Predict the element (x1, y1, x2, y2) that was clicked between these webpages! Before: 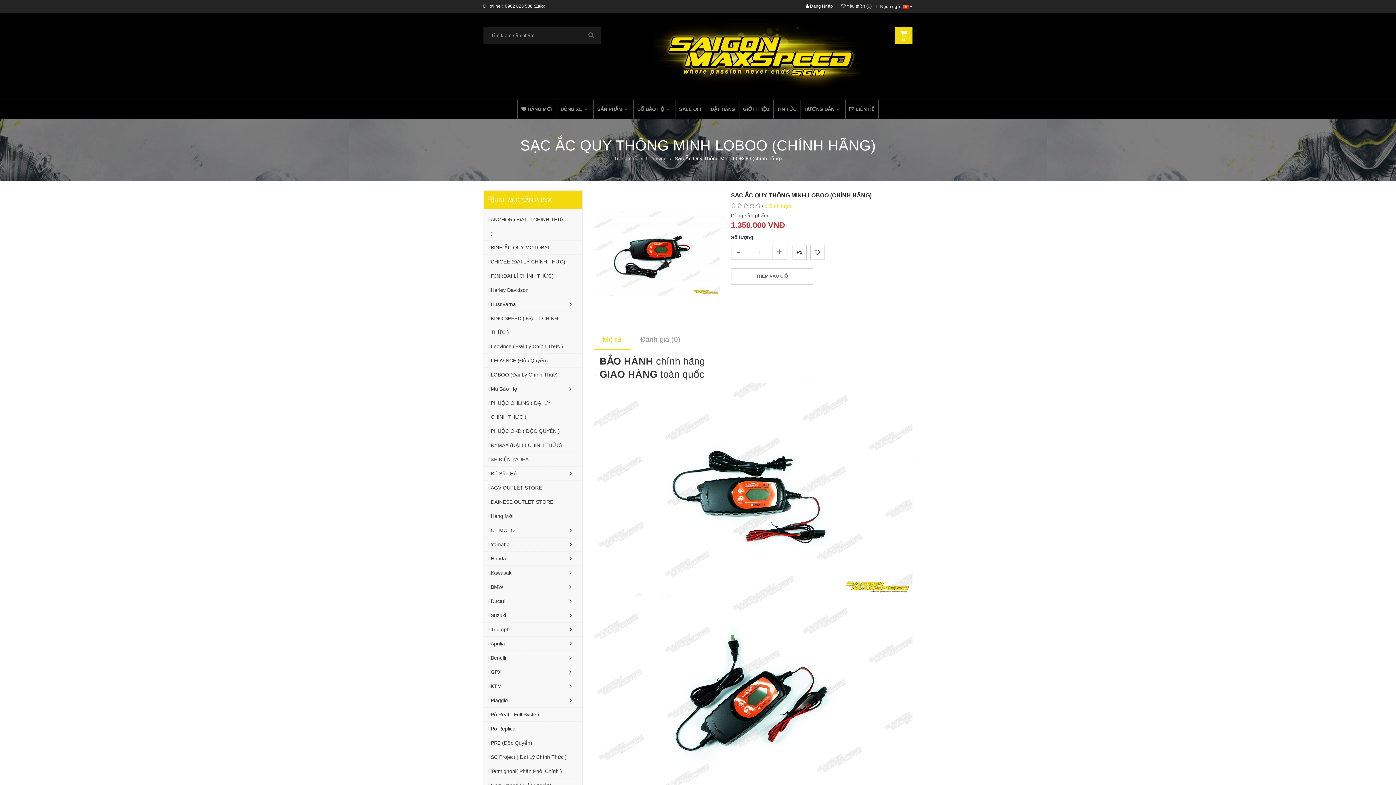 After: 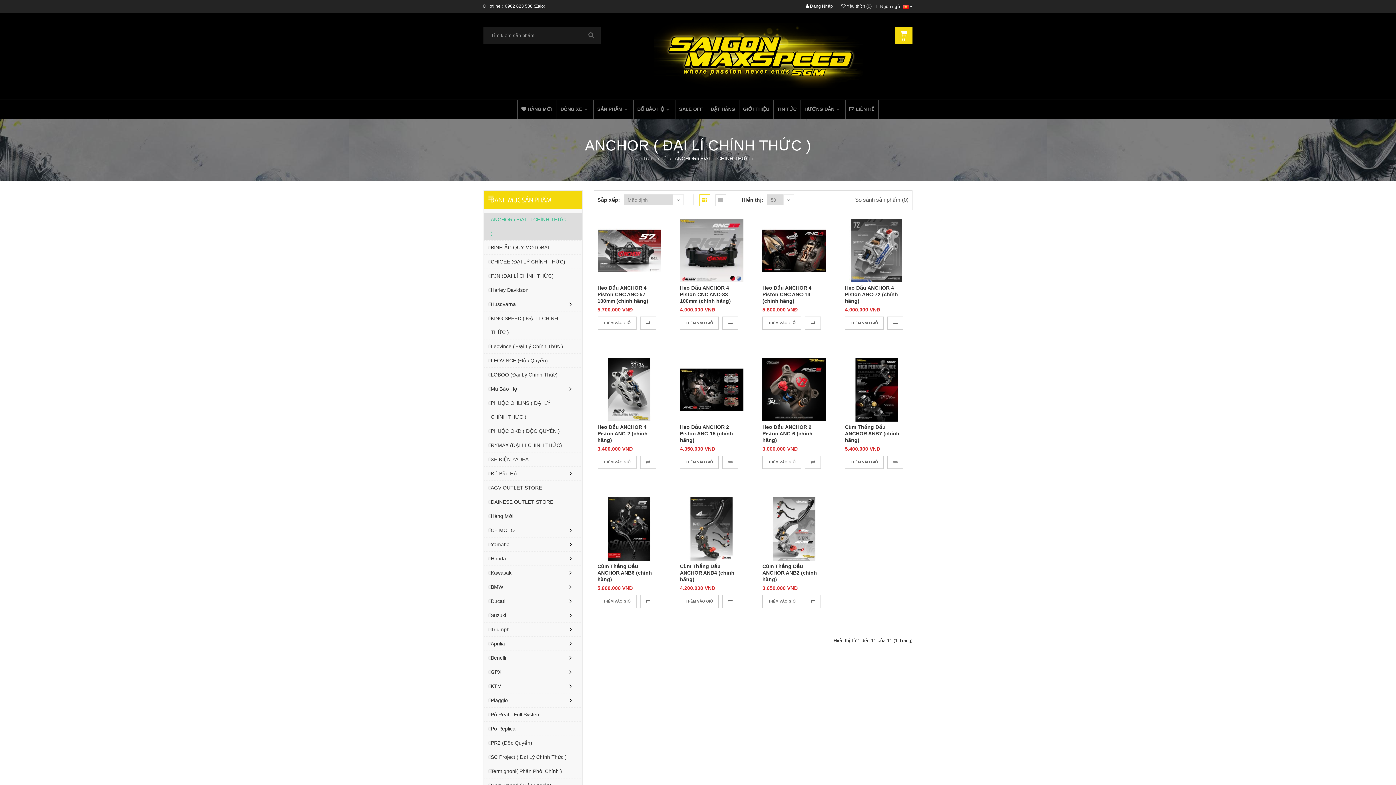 Action: bbox: (484, 212, 582, 240) label: ANCHOR ( ĐẠI LÍ CHÍNH THỨC )